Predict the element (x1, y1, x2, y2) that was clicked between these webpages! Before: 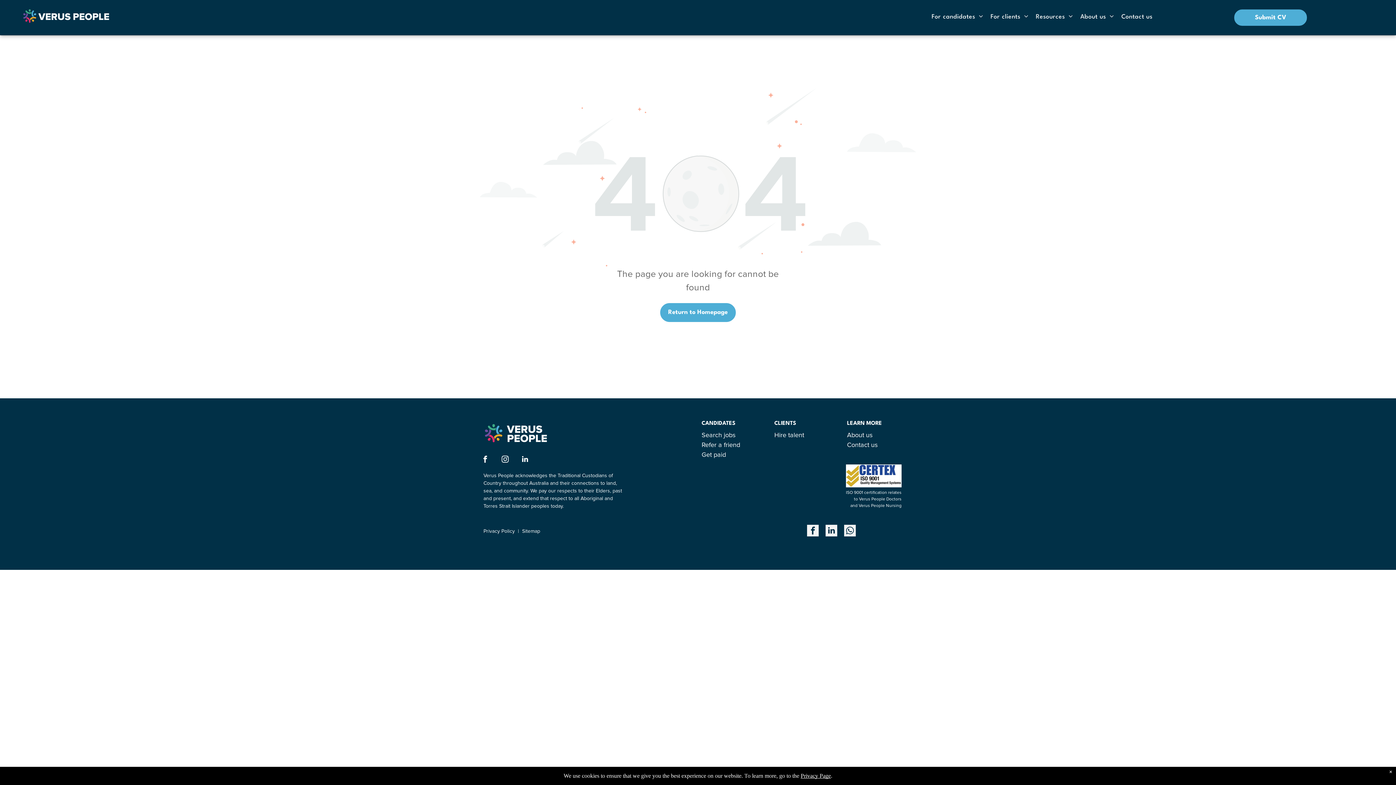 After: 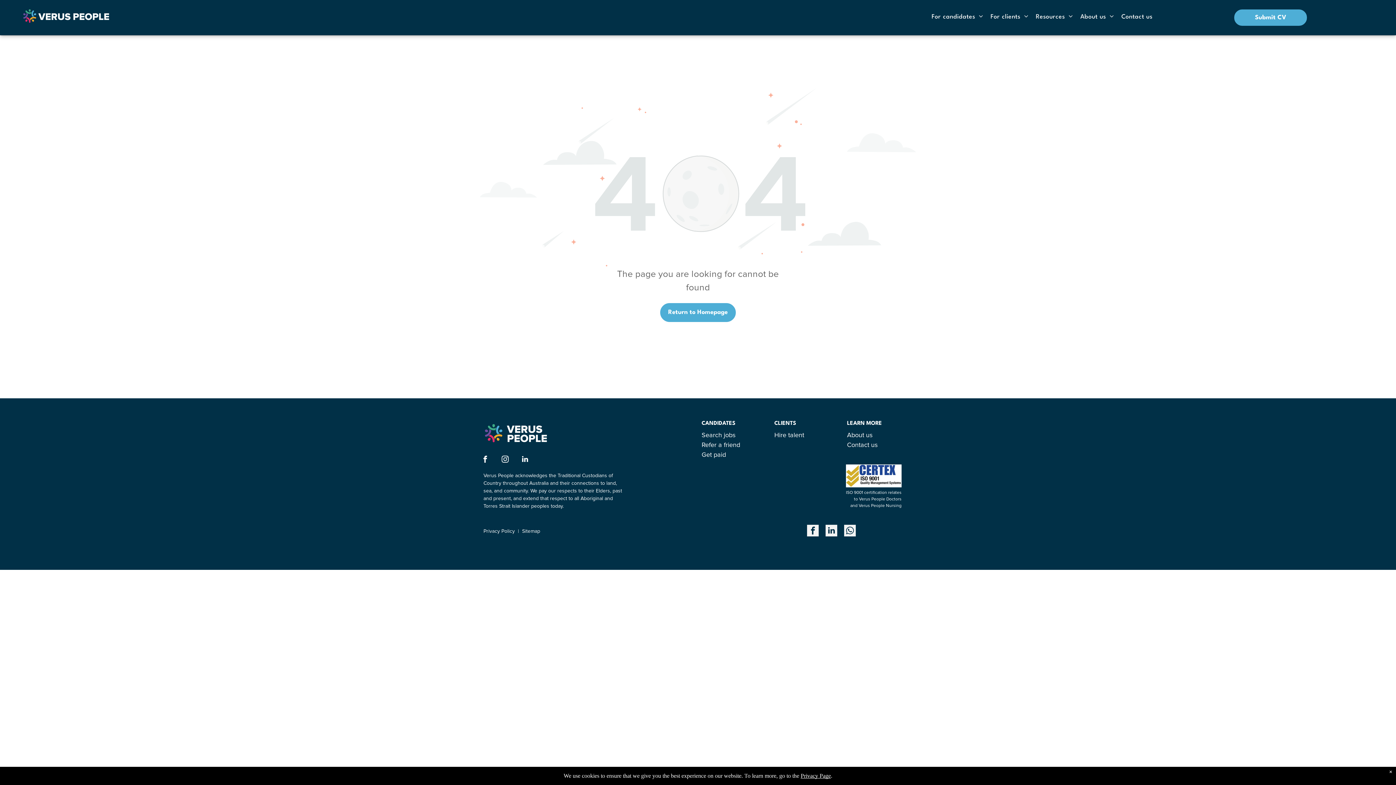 Action: bbox: (520, 454, 530, 466) label: linkedin